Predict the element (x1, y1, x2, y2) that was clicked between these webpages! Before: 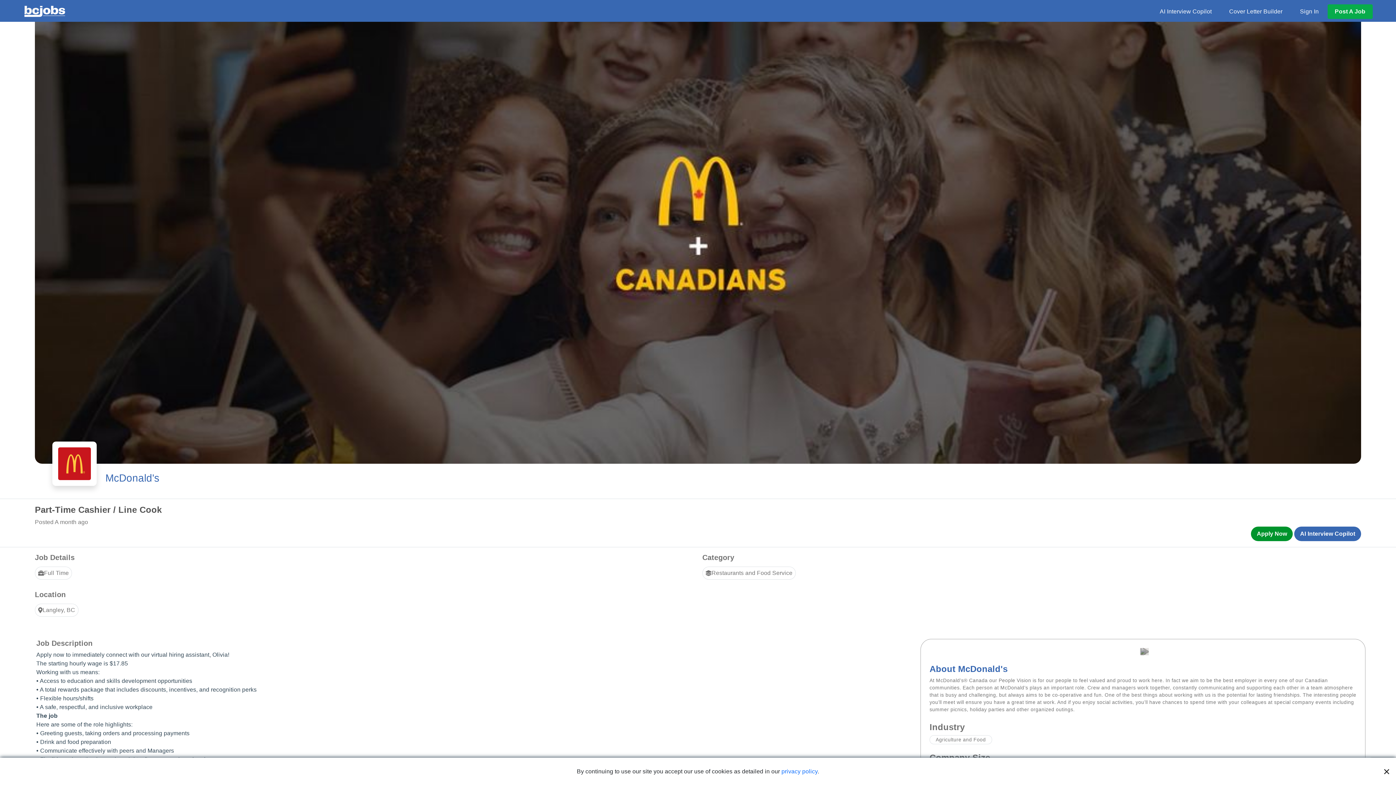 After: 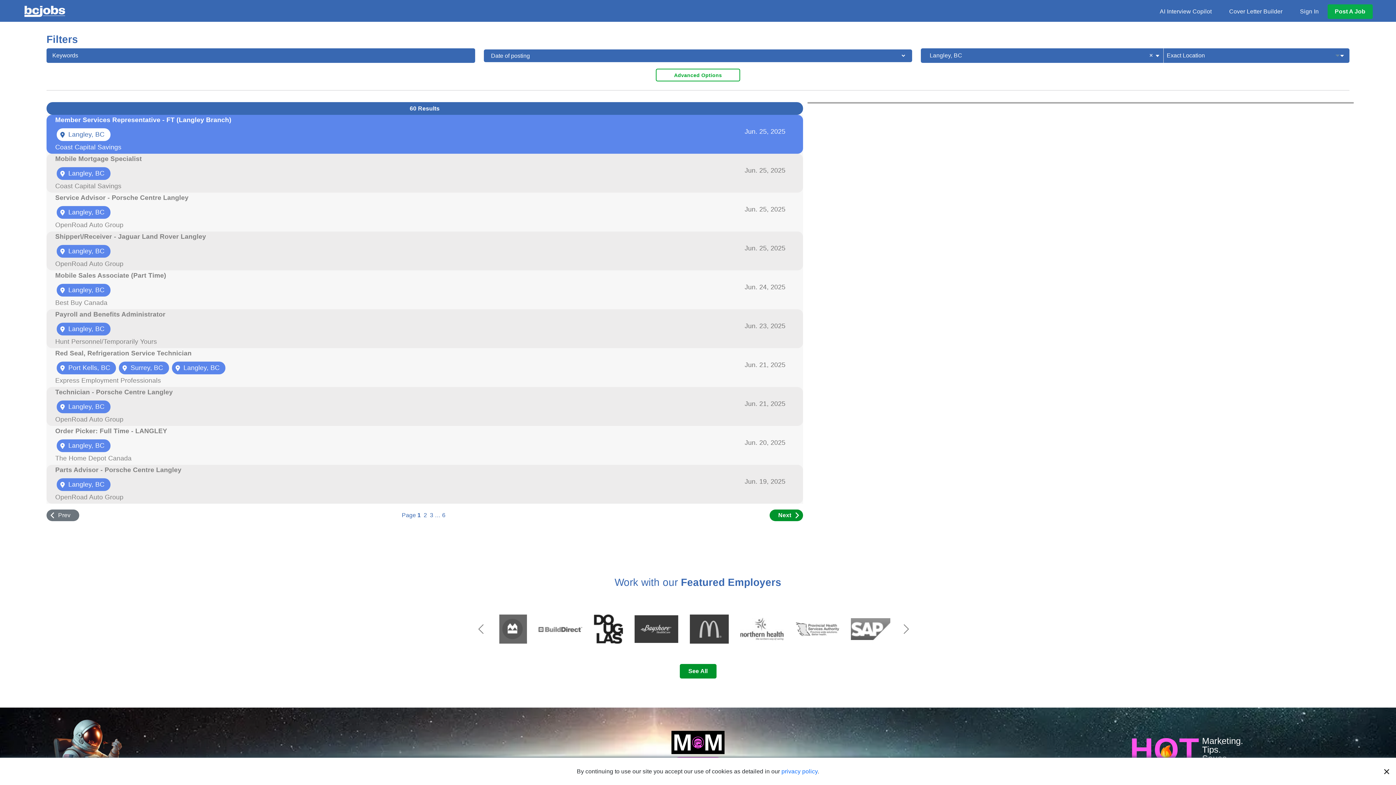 Action: bbox: (34, 604, 78, 617) label: Langley, BC